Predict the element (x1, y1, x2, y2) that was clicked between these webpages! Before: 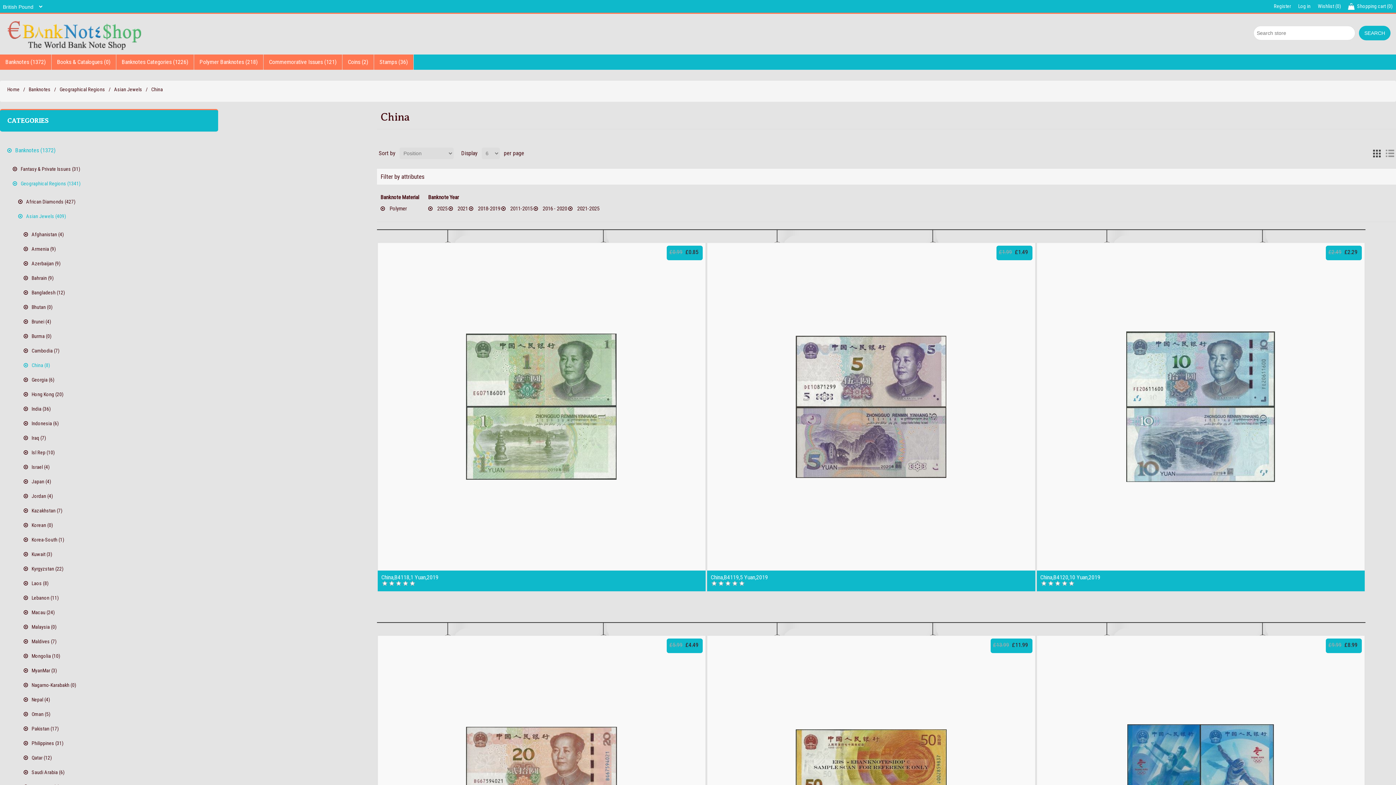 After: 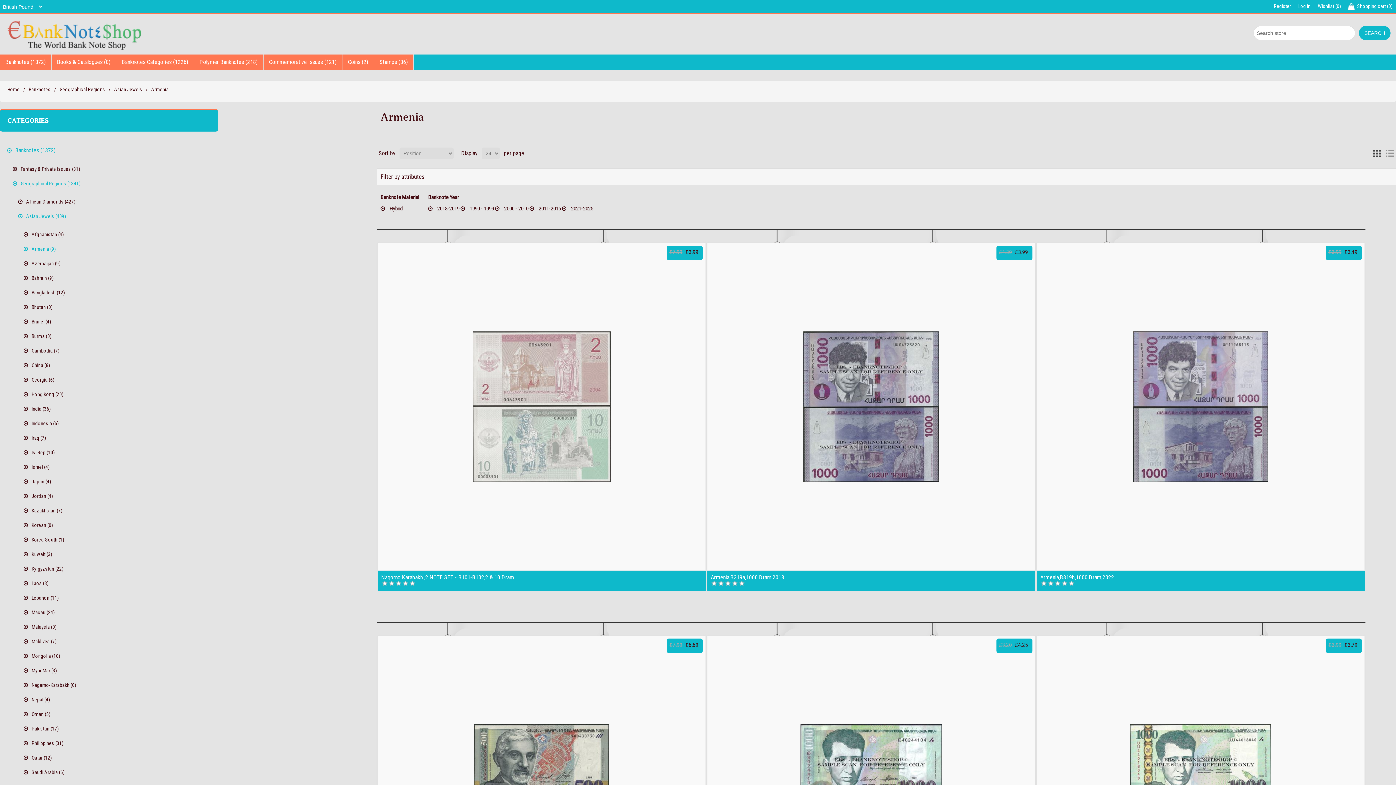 Action: bbox: (23, 243, 55, 254) label: Armenia (9)